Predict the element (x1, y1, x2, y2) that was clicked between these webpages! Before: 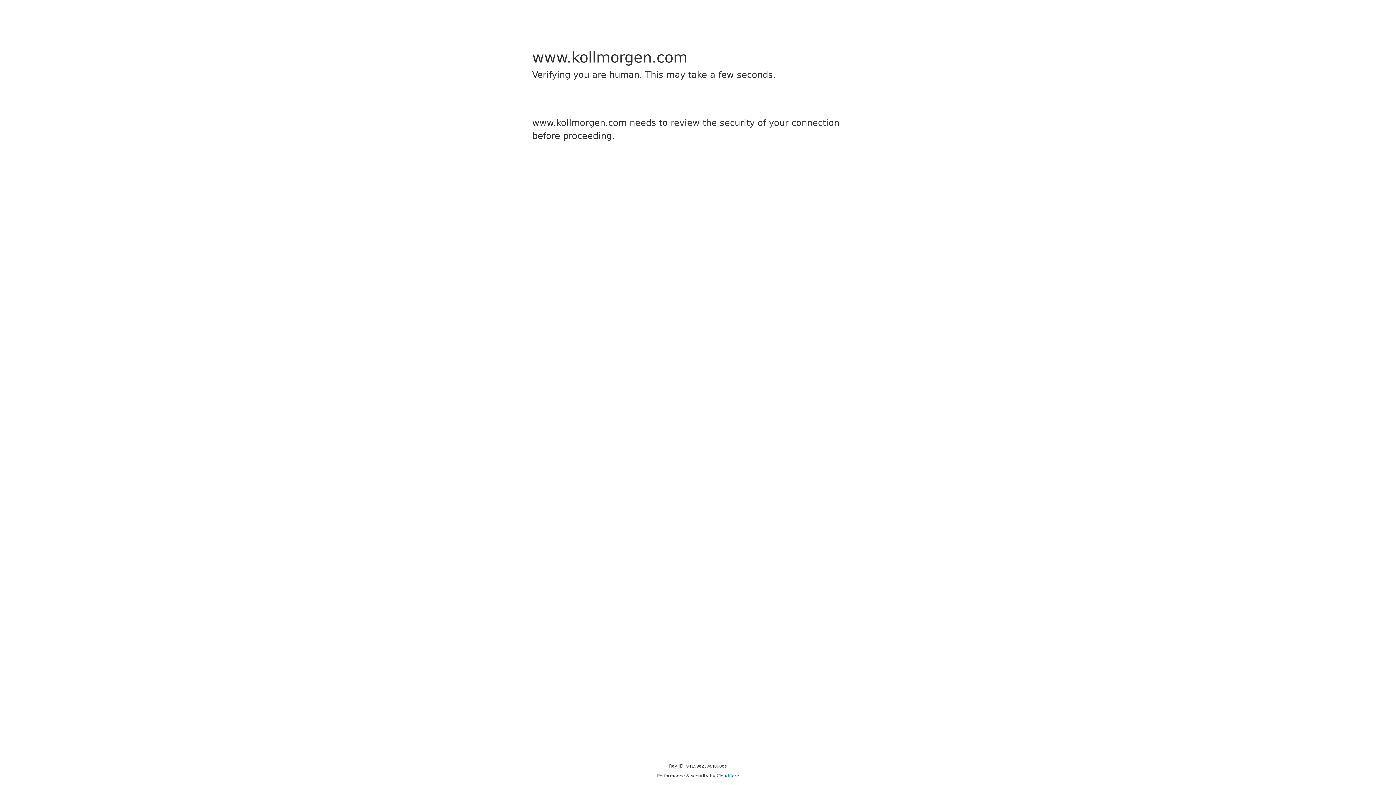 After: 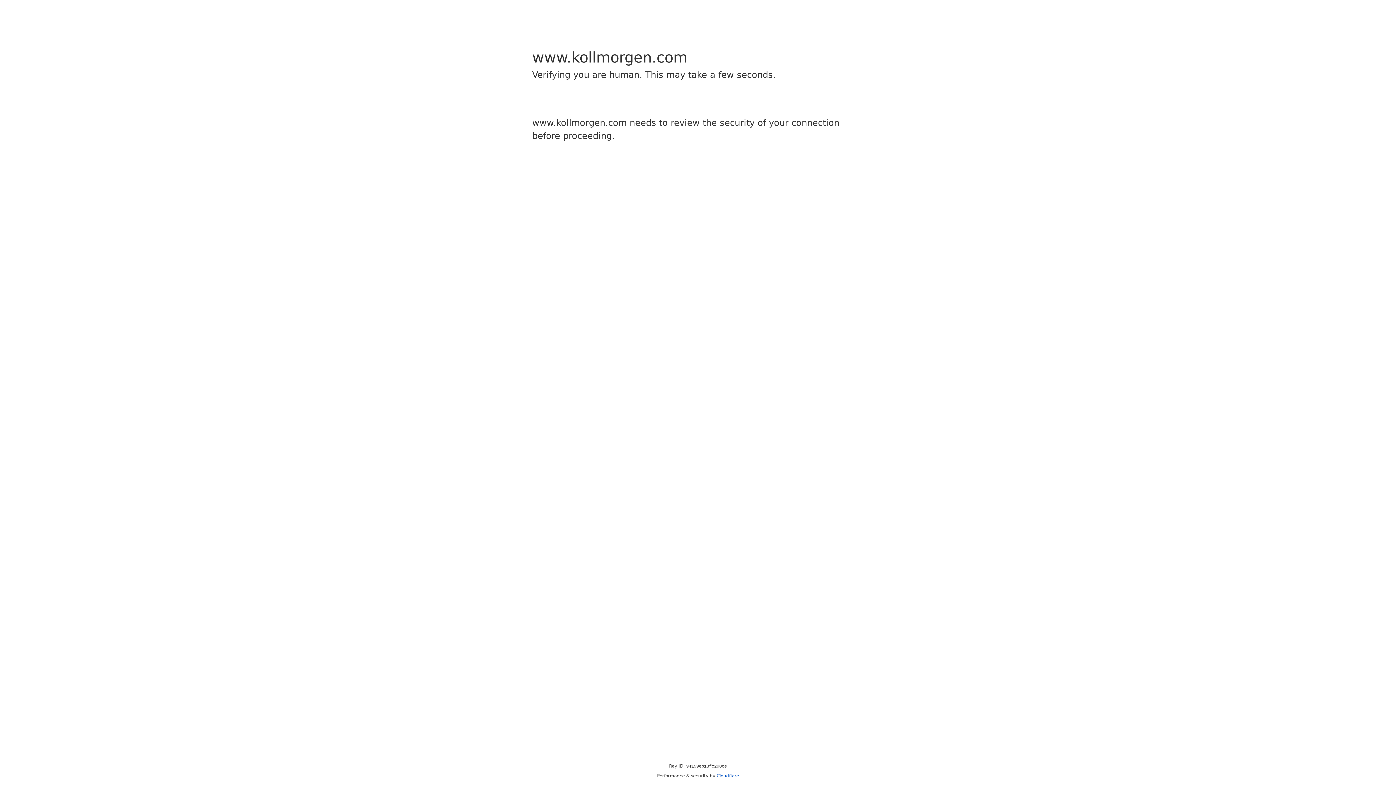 Action: bbox: (716, 773, 739, 778) label: Cloudflare